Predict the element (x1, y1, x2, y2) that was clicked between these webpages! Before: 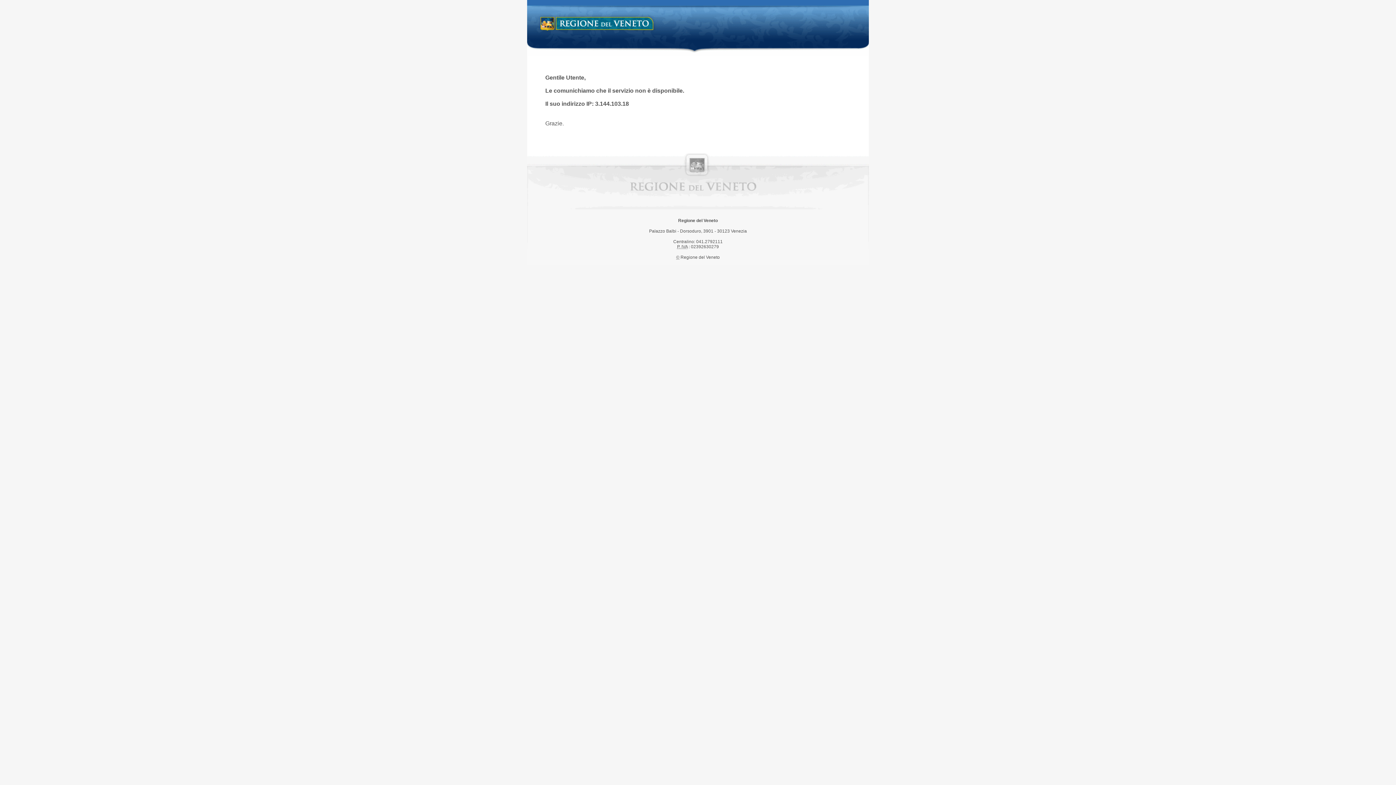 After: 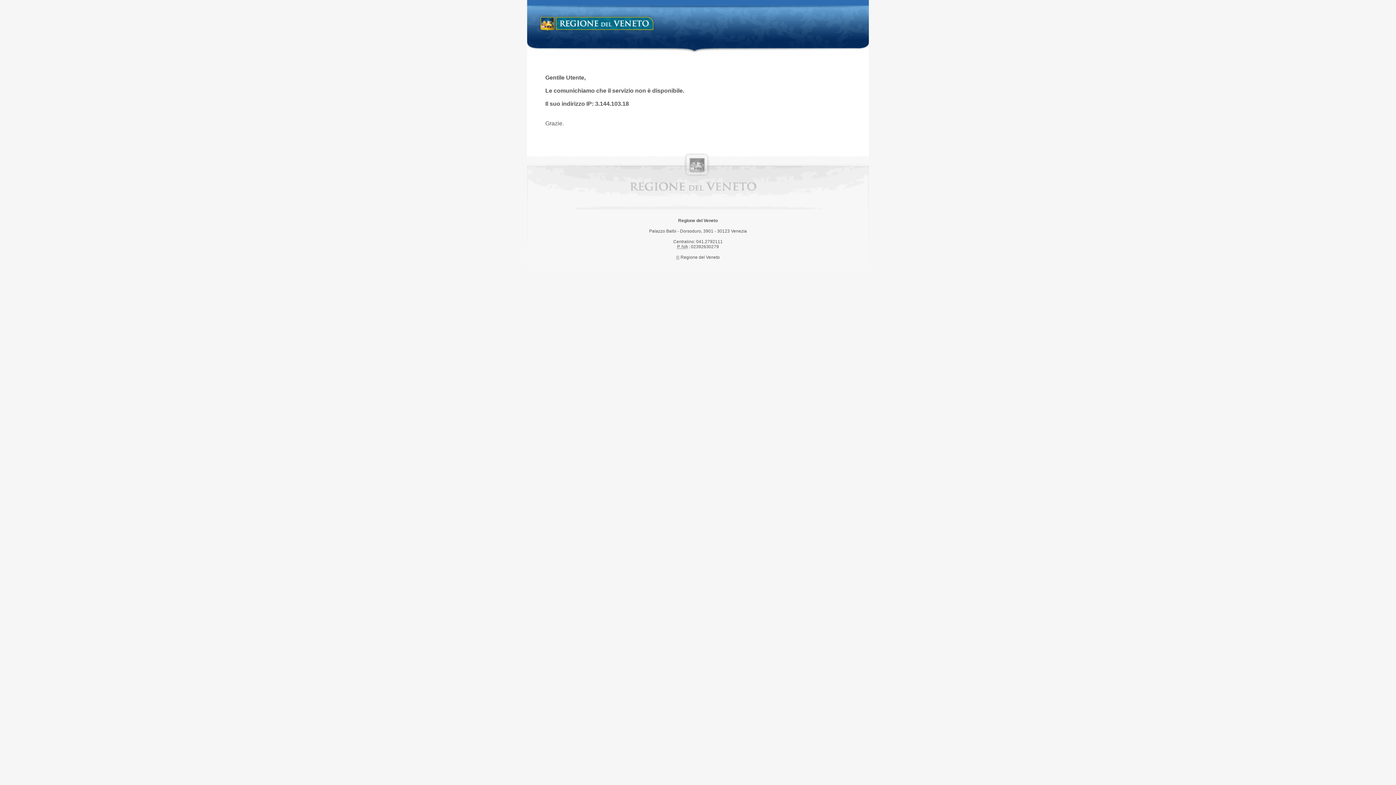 Action: label: Regione del Veneto bbox: (538, 14, 658, 34)